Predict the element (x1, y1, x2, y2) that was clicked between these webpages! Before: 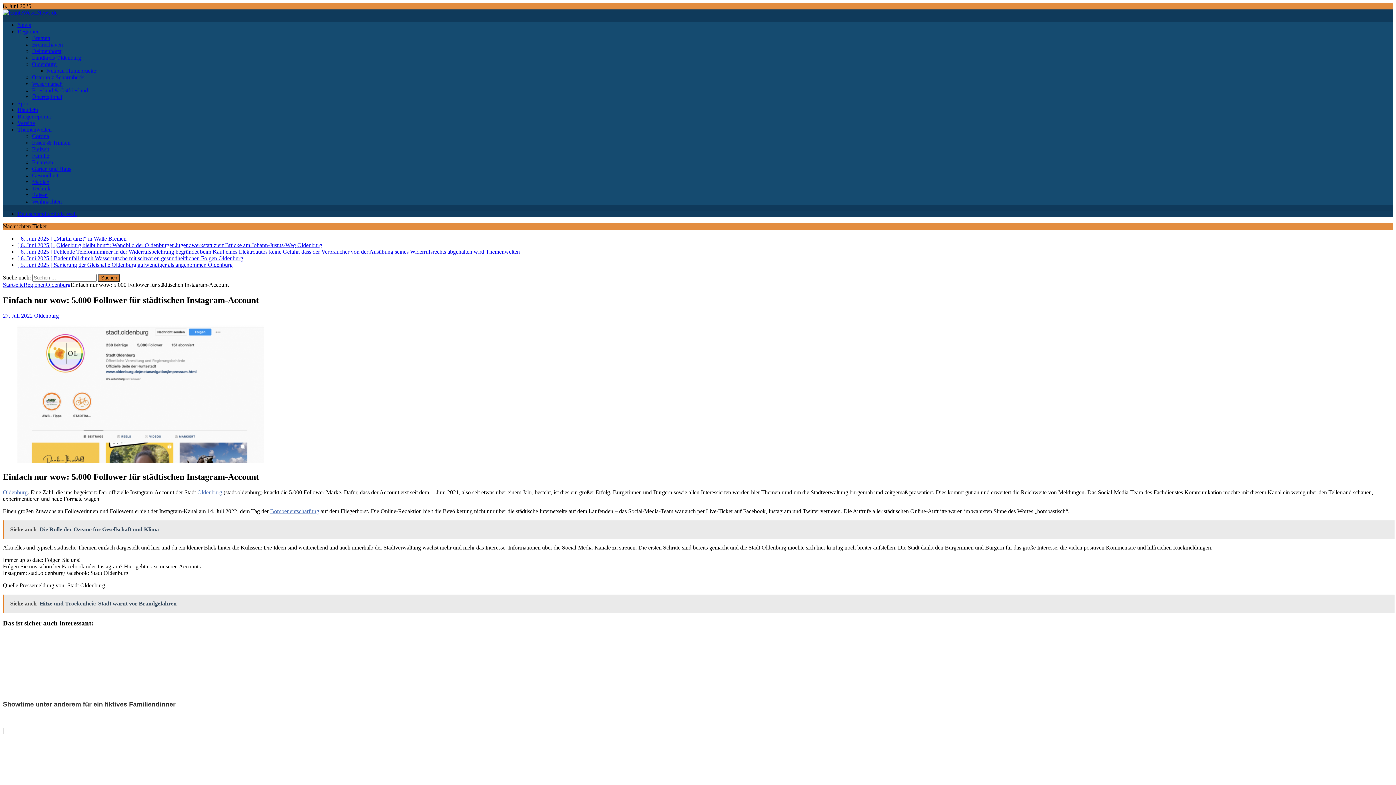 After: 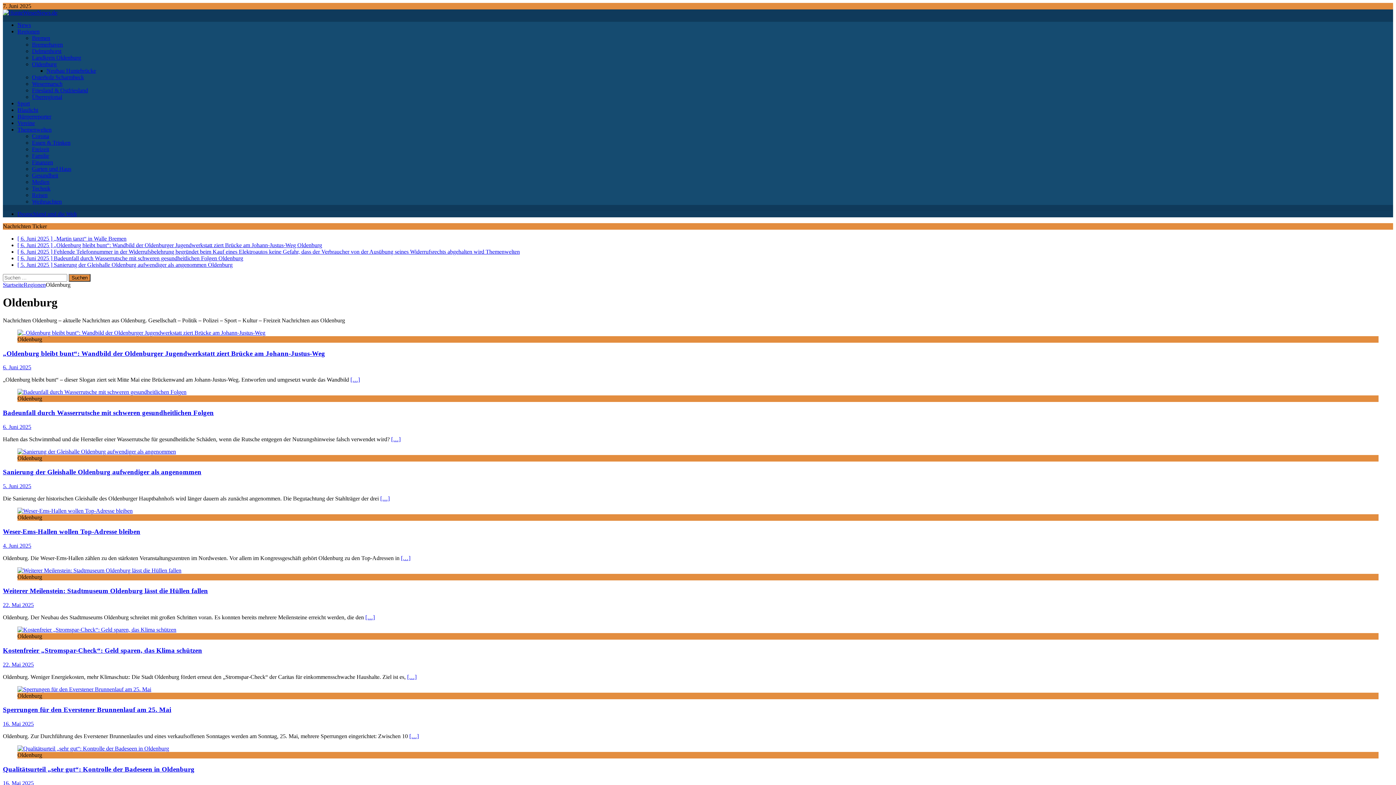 Action: bbox: (32, 61, 56, 67) label: Oldenburg